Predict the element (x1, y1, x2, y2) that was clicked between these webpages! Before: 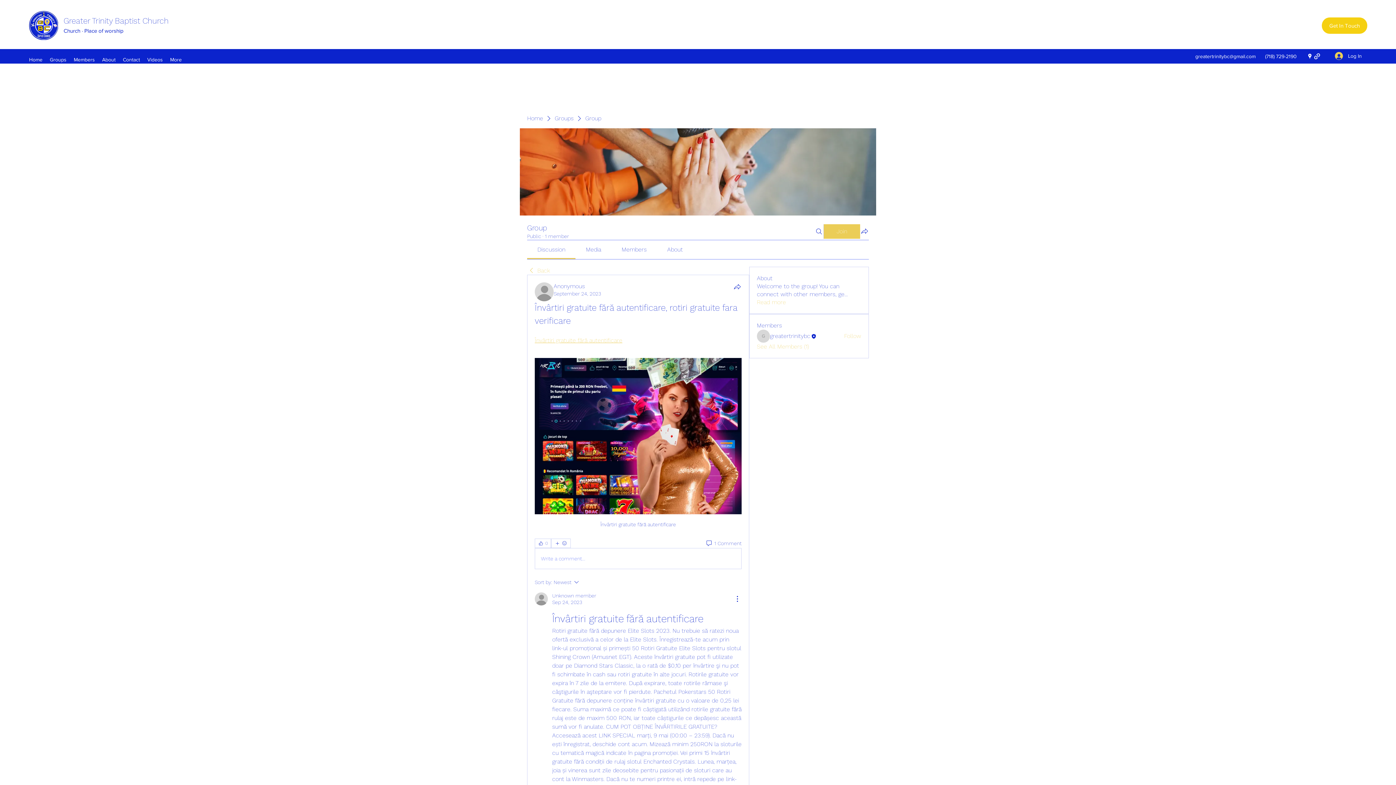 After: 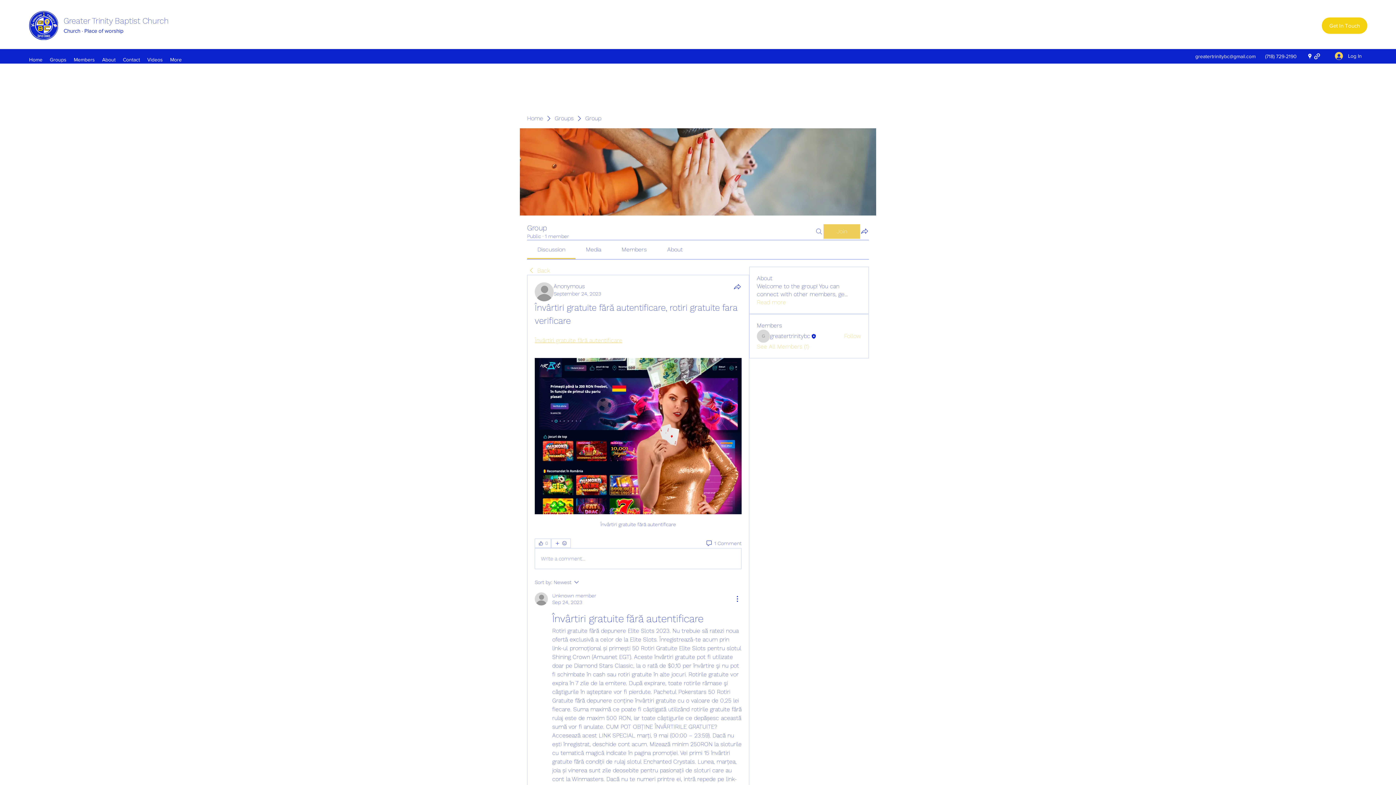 Action: label: Search bbox: (814, 224, 823, 238)